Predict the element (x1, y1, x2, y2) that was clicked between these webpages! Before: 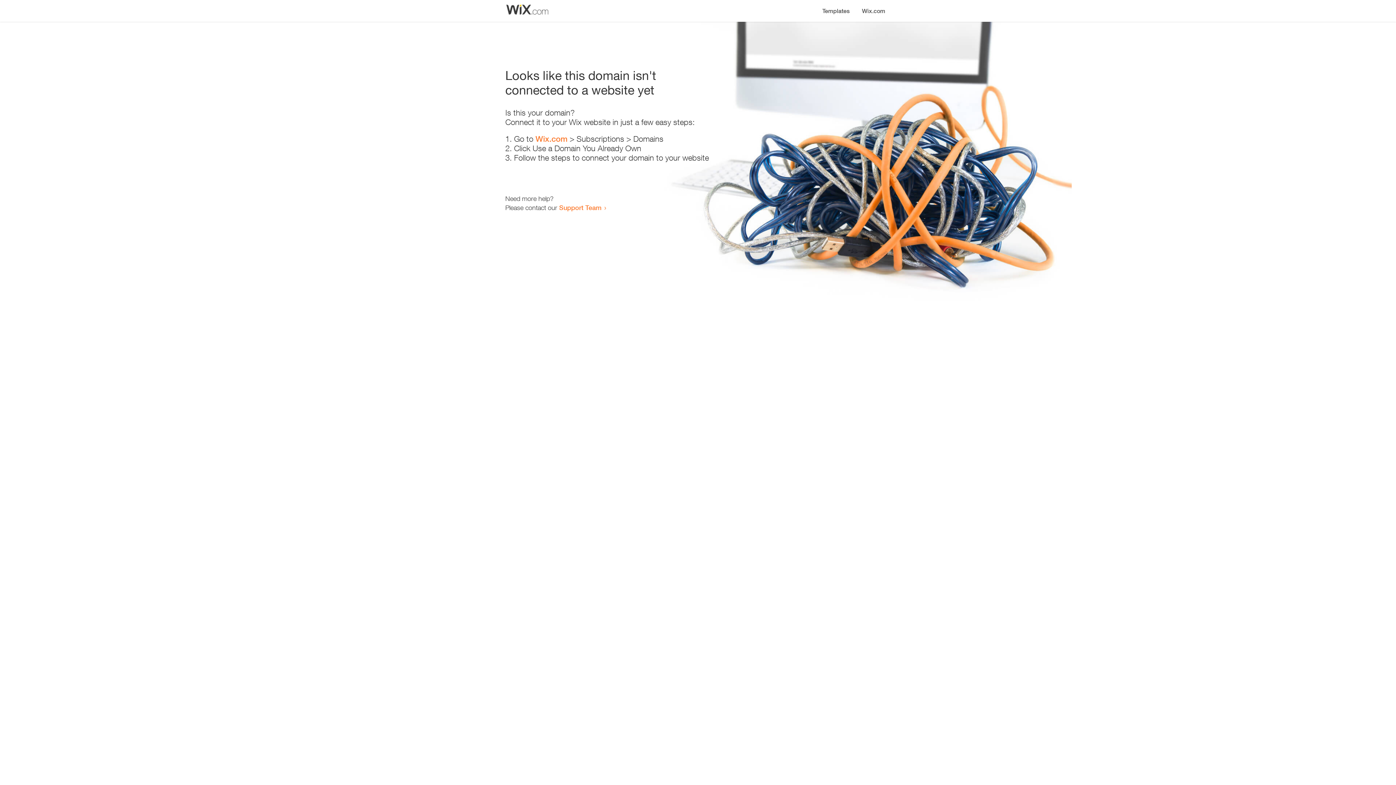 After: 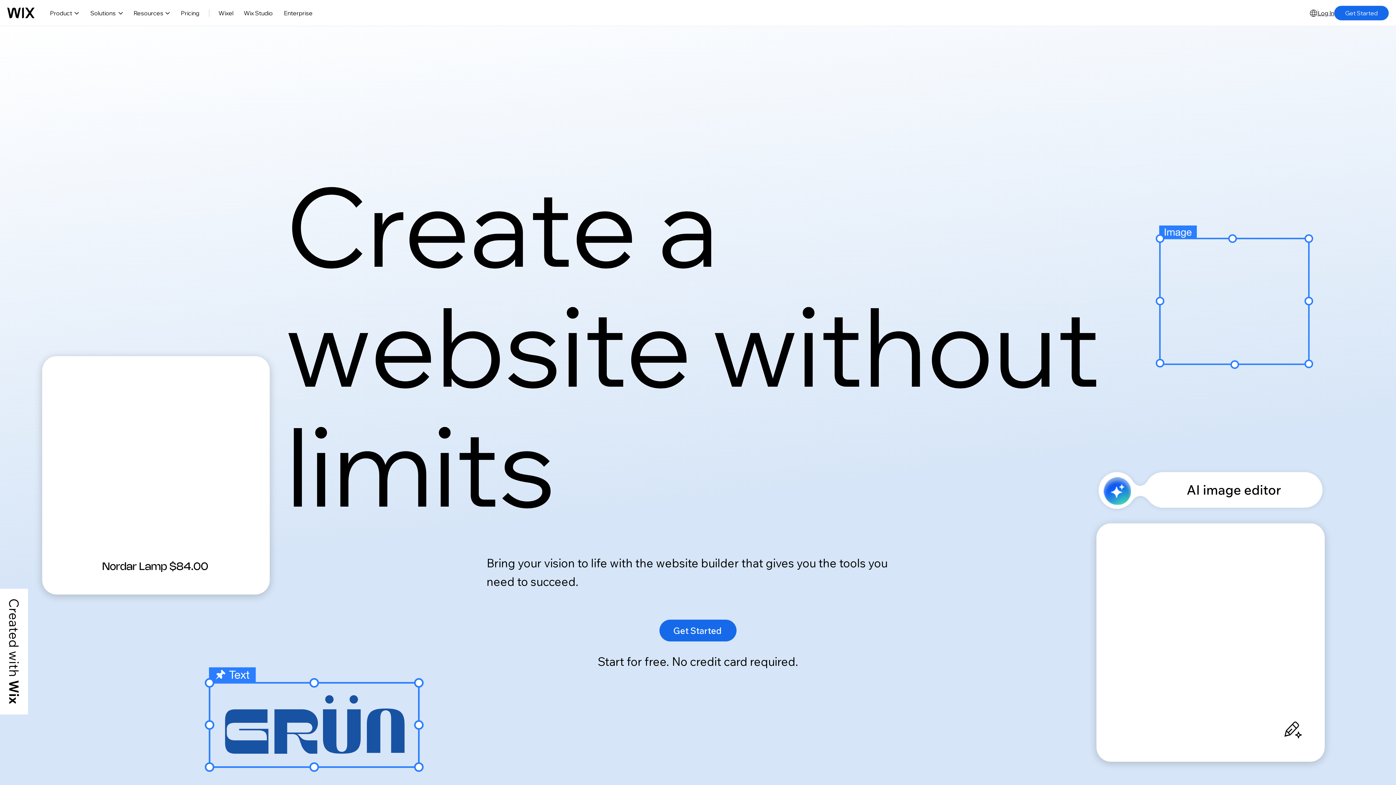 Action: label: Wix.com bbox: (856, 0, 890, 14)